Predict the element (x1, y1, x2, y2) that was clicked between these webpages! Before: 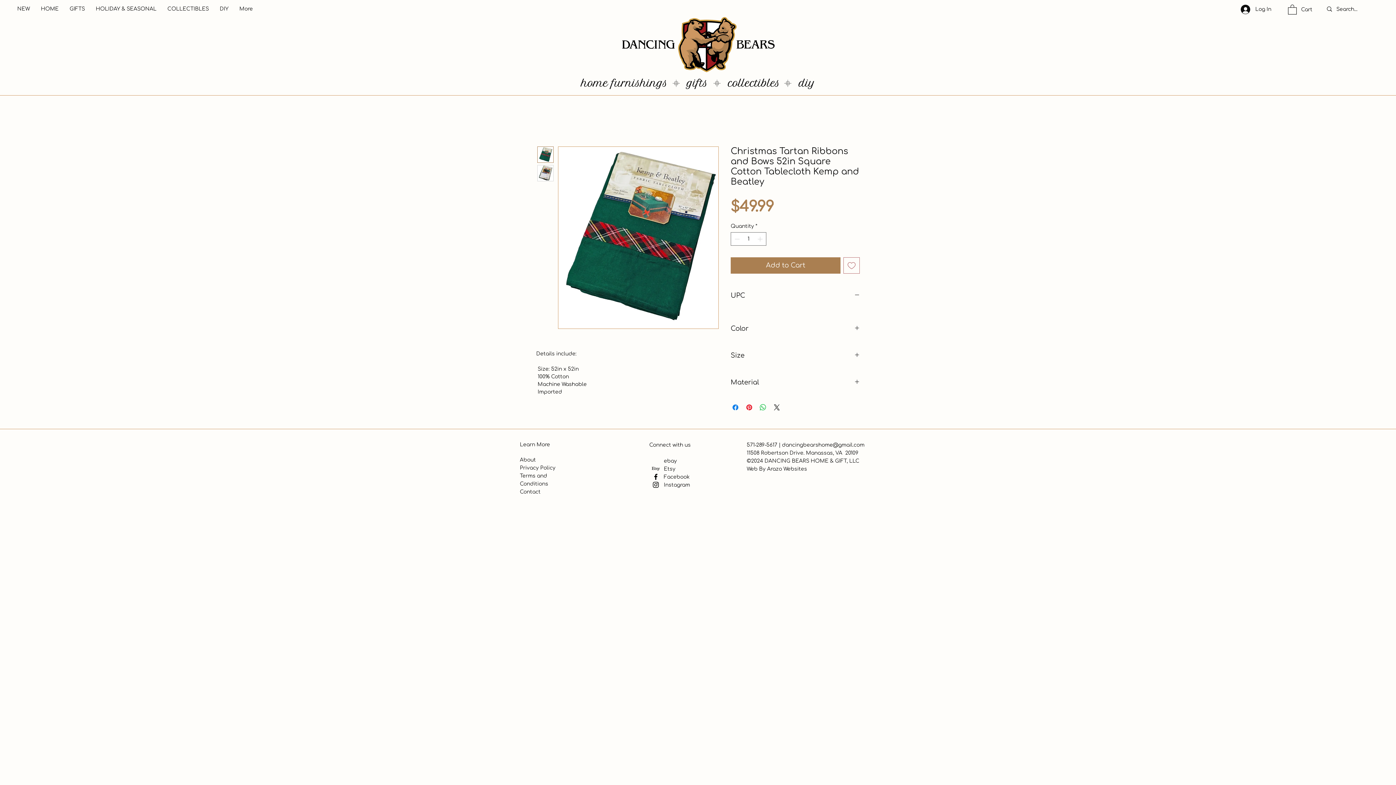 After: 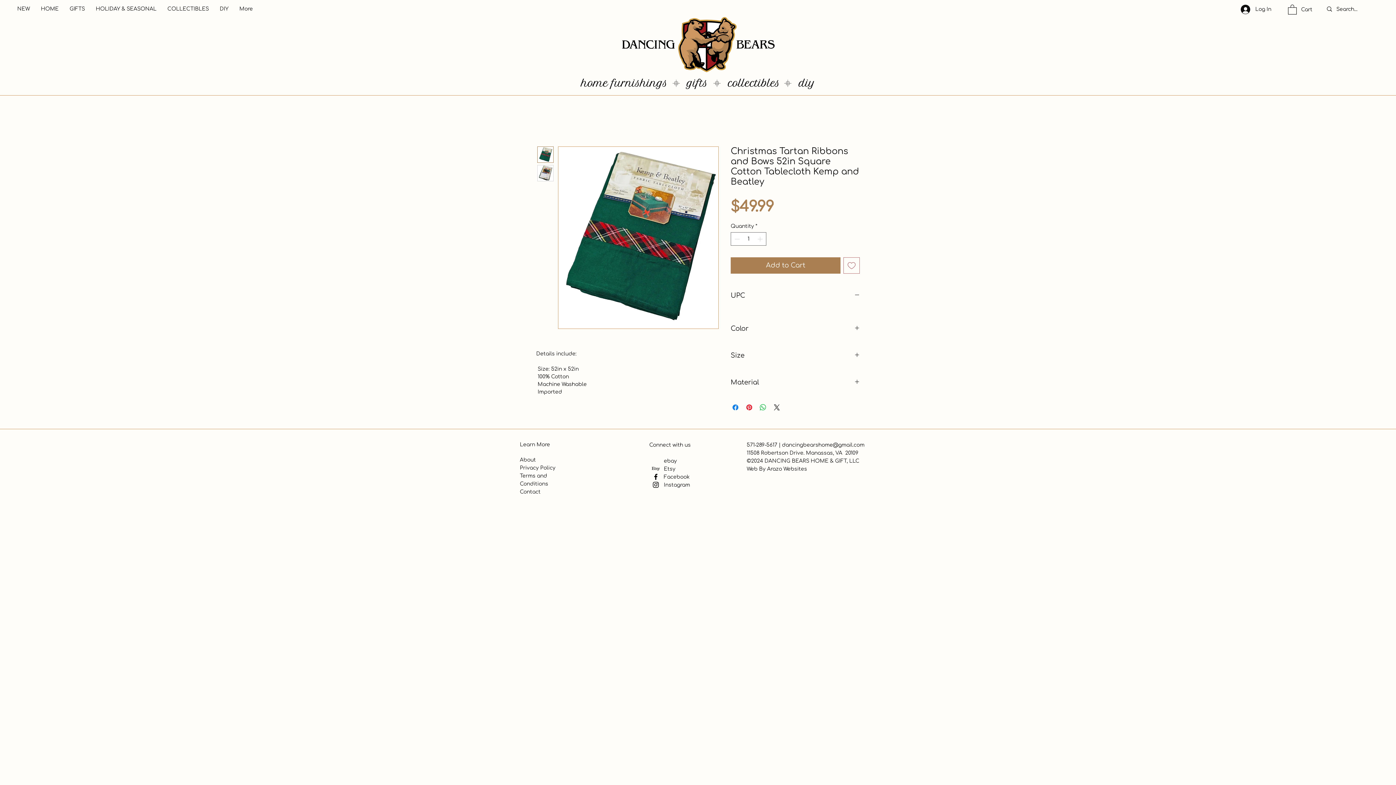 Action: bbox: (767, 466, 807, 471) label: Arazo Websites